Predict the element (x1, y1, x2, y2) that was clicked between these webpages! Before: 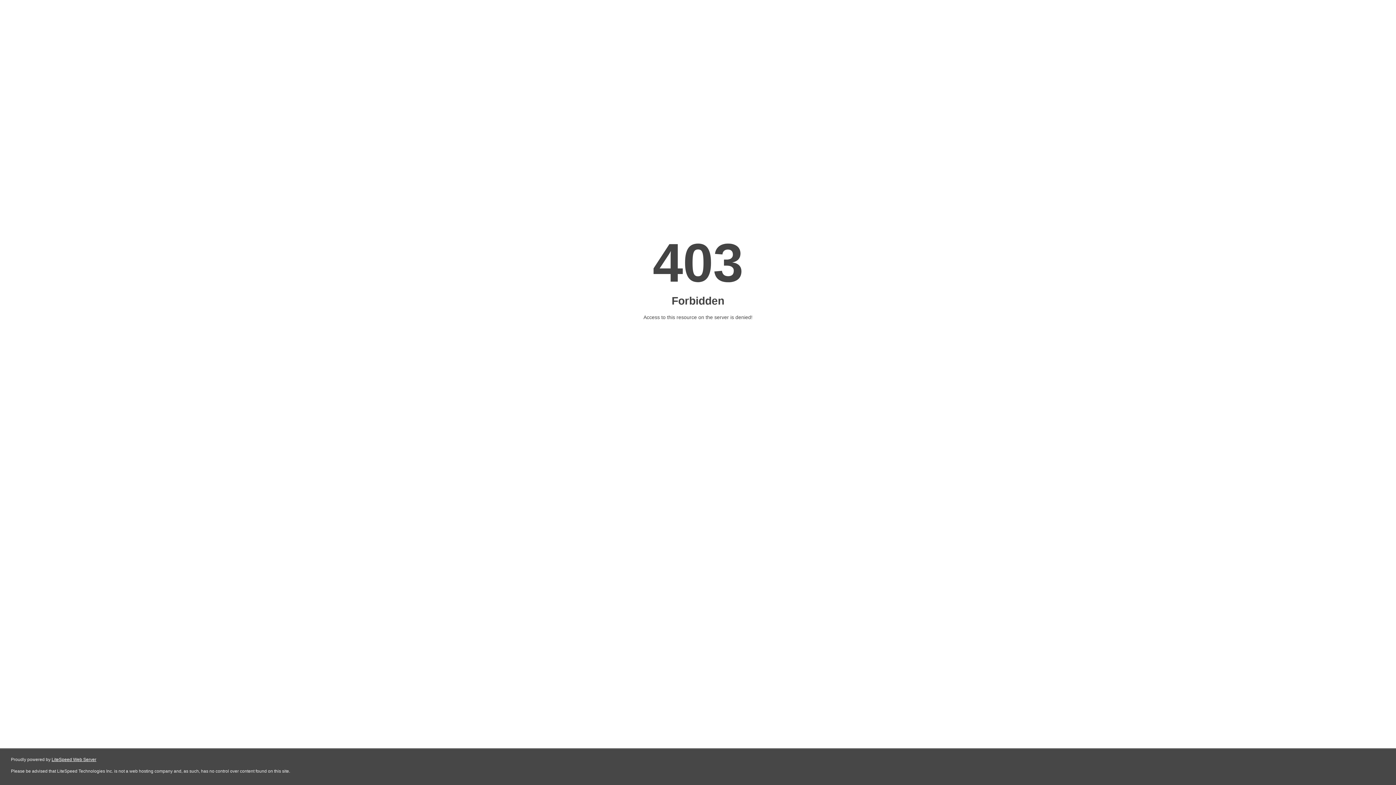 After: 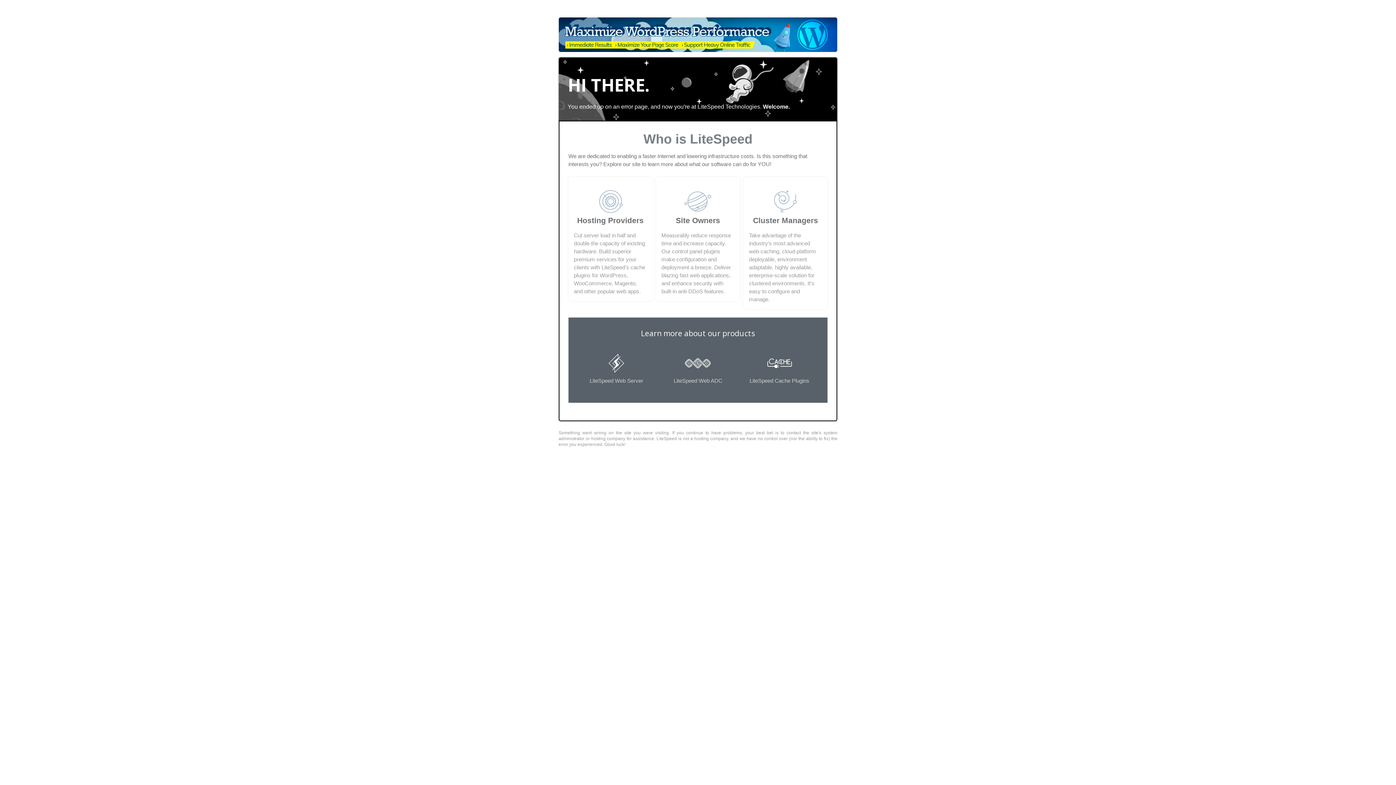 Action: bbox: (51, 757, 96, 762) label: LiteSpeed Web Server